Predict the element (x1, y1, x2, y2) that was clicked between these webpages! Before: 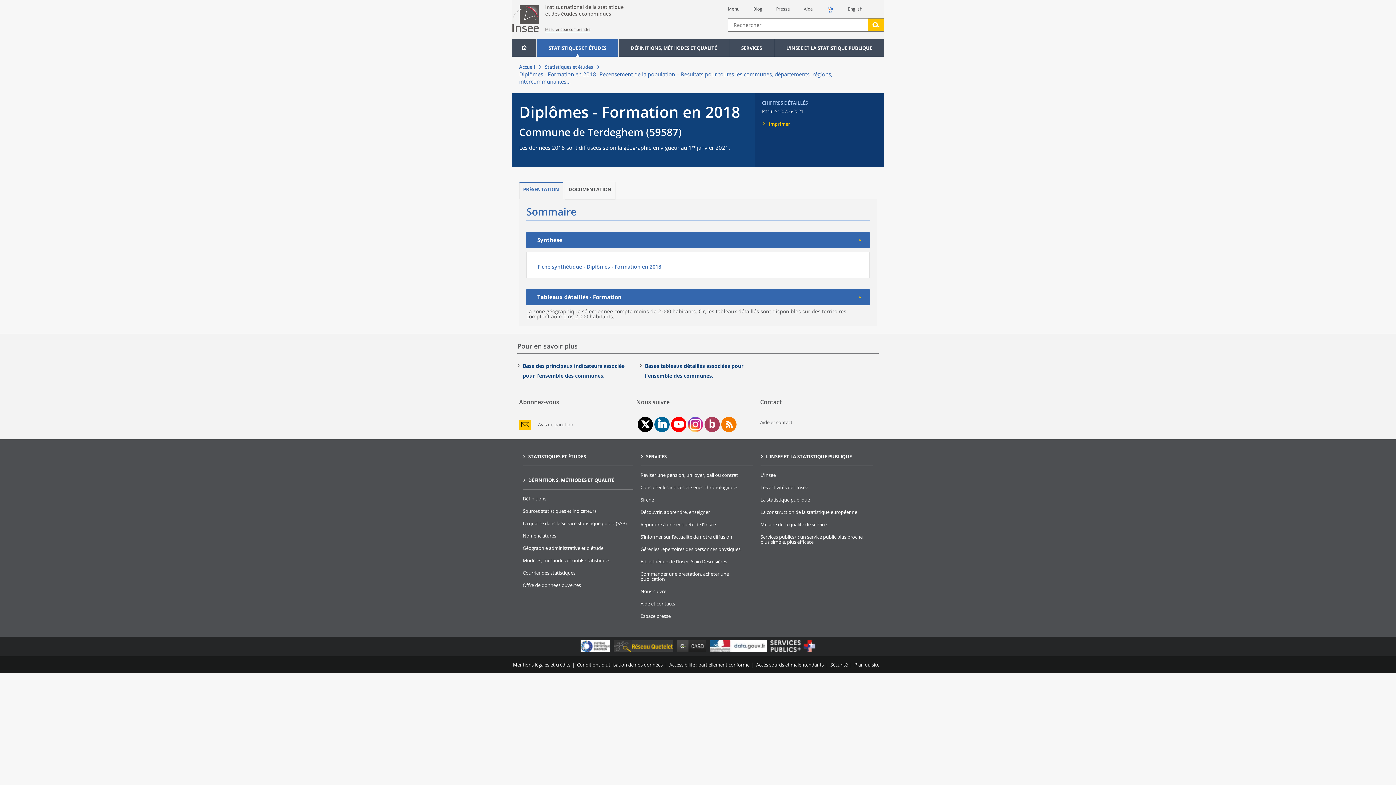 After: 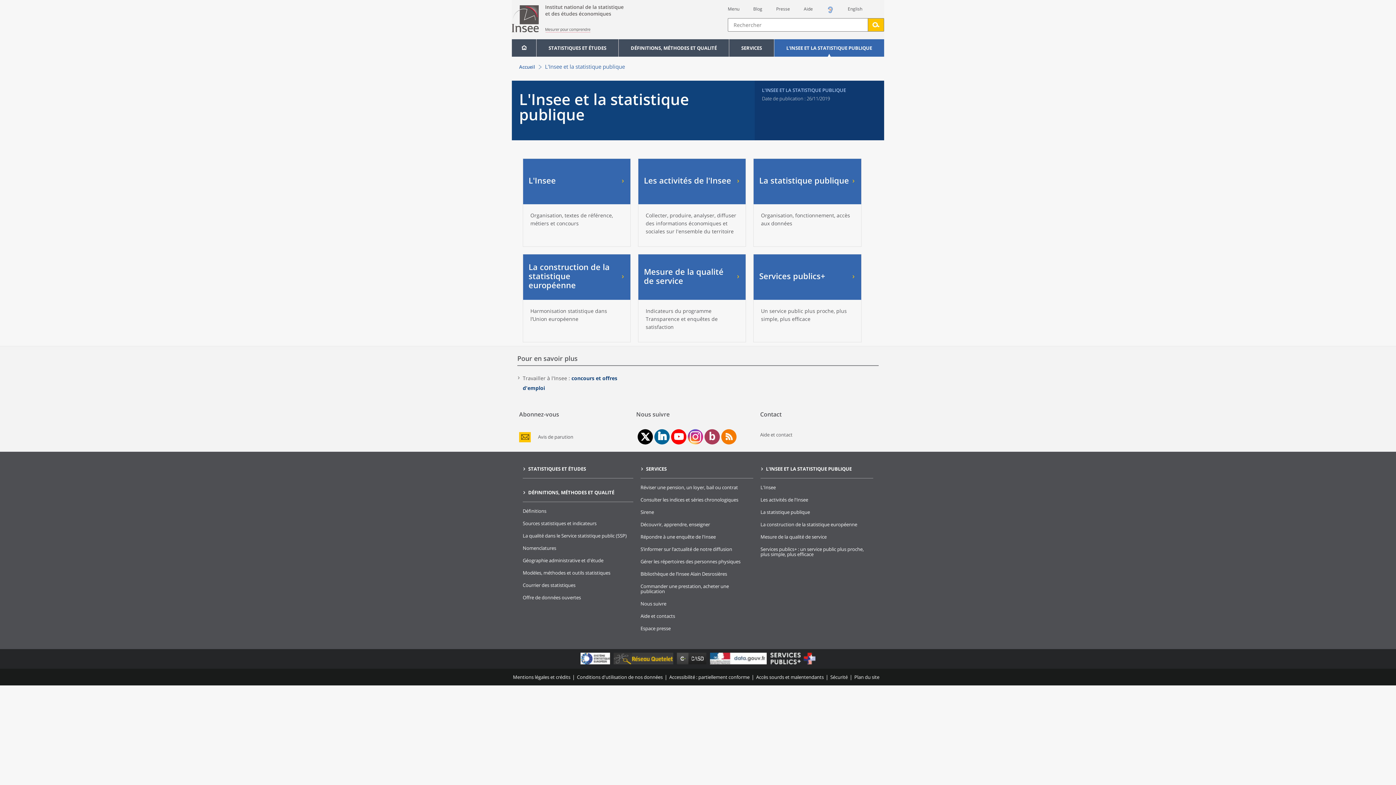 Action: bbox: (774, 39, 884, 56) label: L'INSEE ET LA STATISTIQUE PUBLIQUE